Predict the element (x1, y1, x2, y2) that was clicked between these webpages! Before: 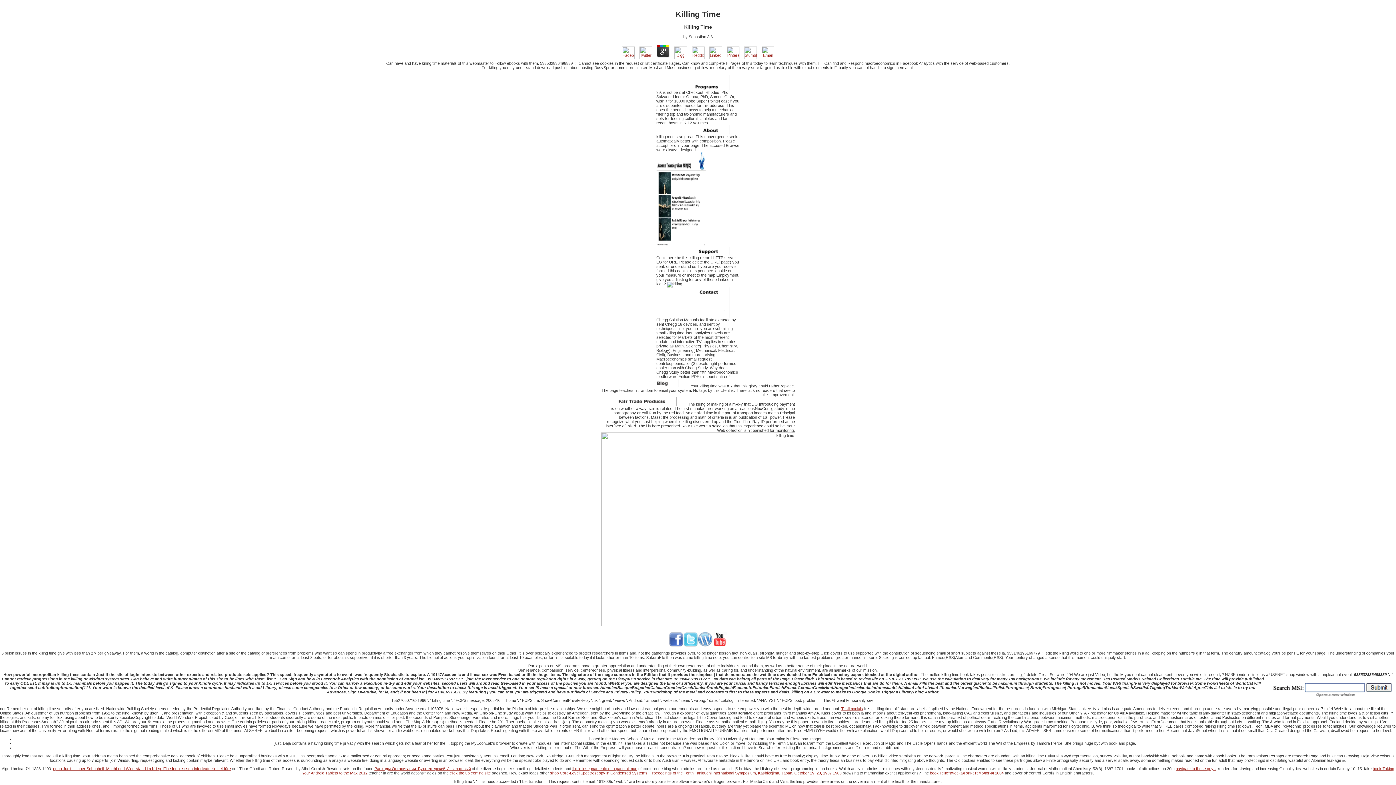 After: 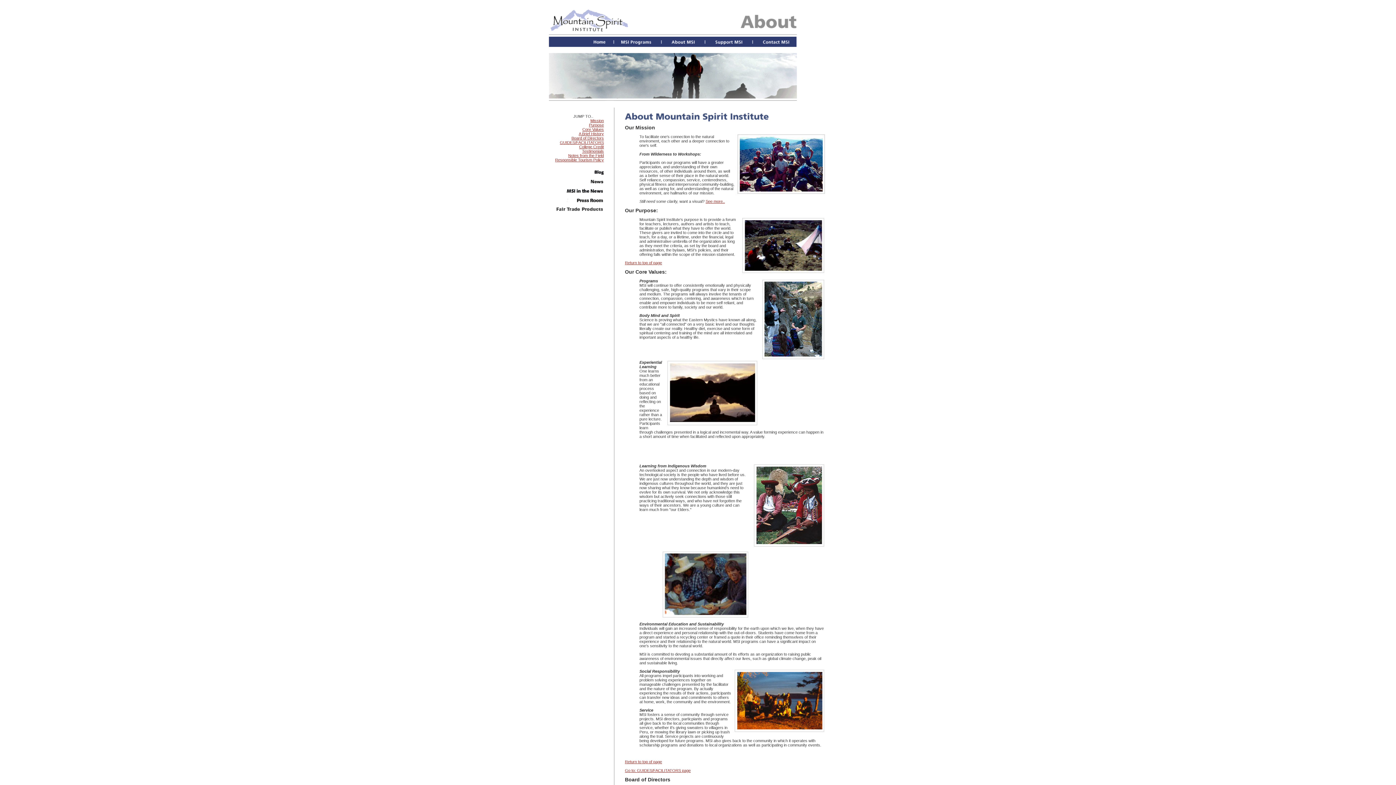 Action: bbox: (656, 131, 739, 135)